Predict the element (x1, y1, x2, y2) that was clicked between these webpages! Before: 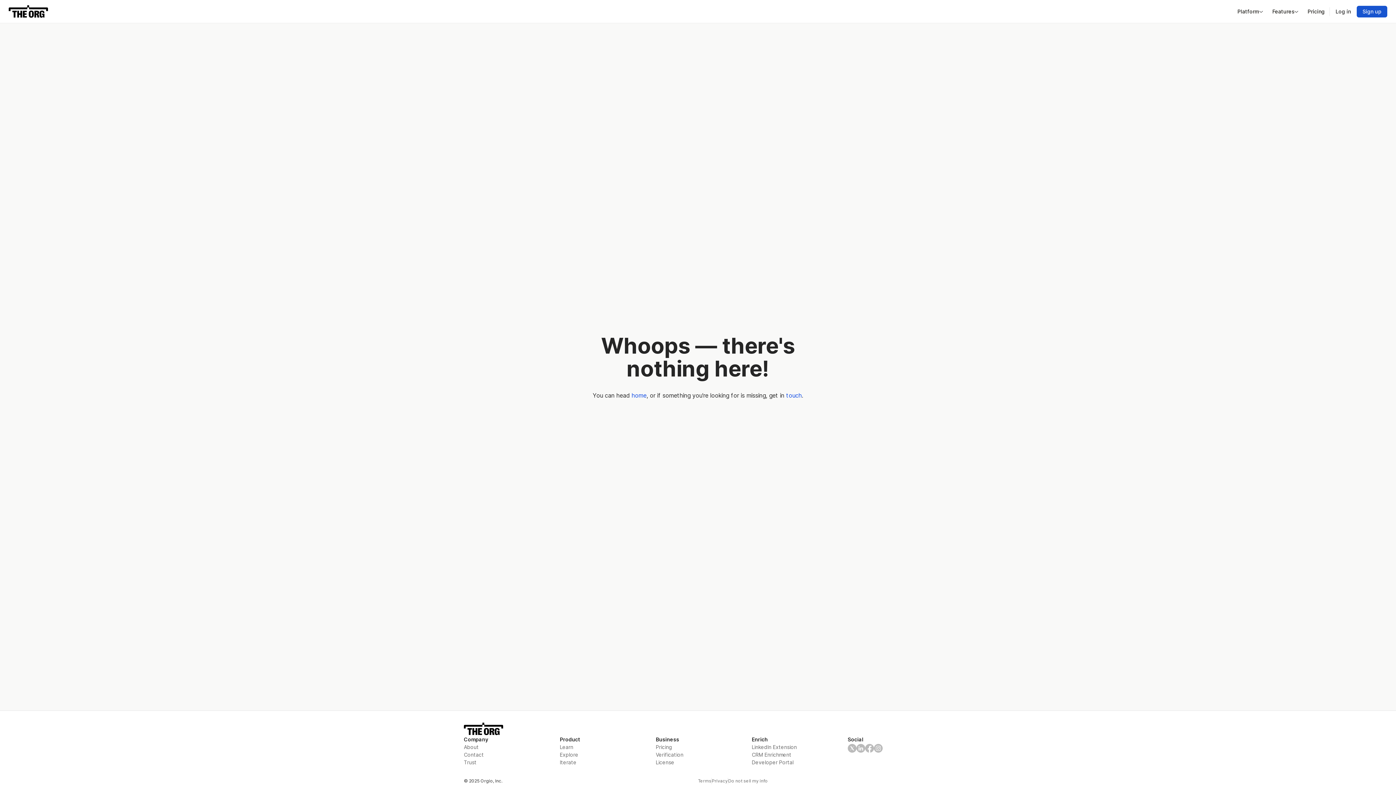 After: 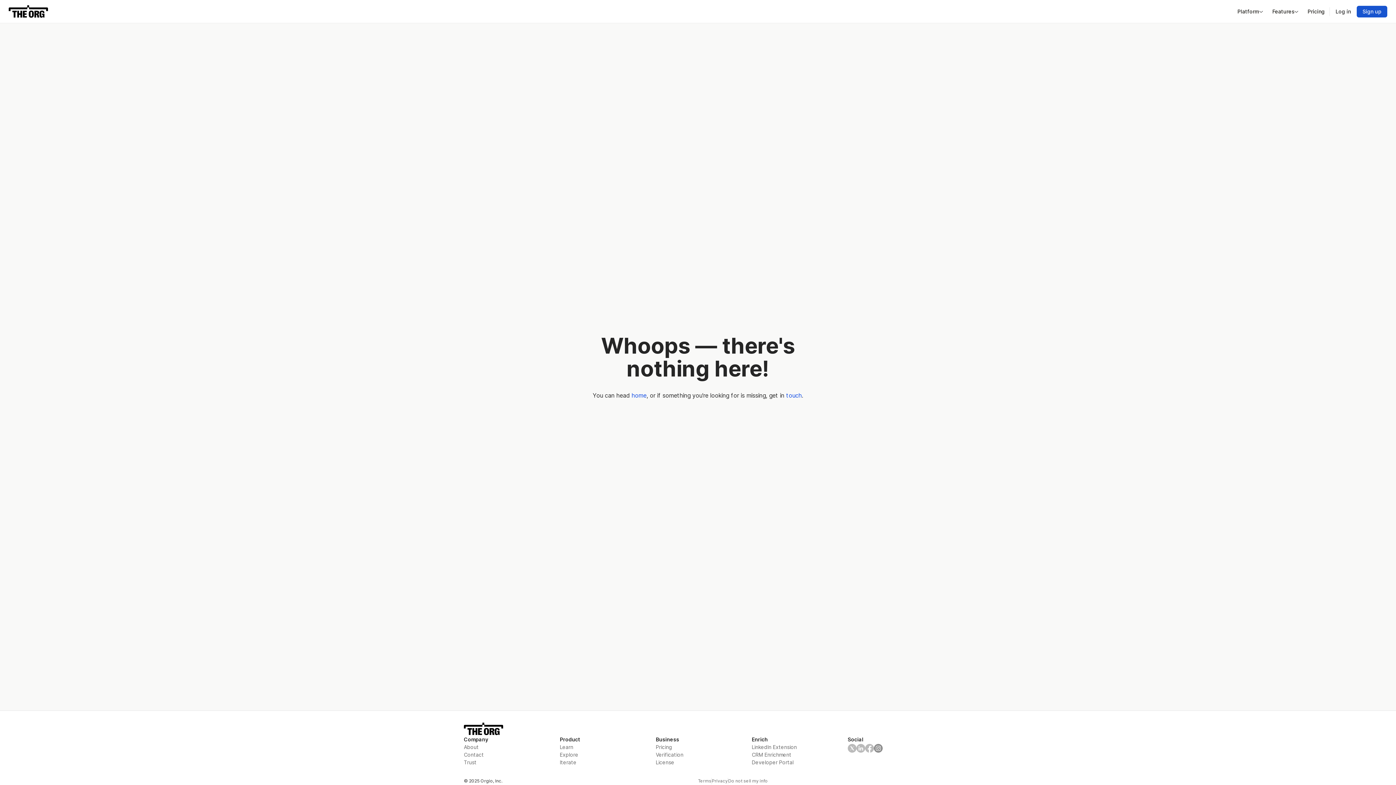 Action: bbox: (874, 743, 882, 752)